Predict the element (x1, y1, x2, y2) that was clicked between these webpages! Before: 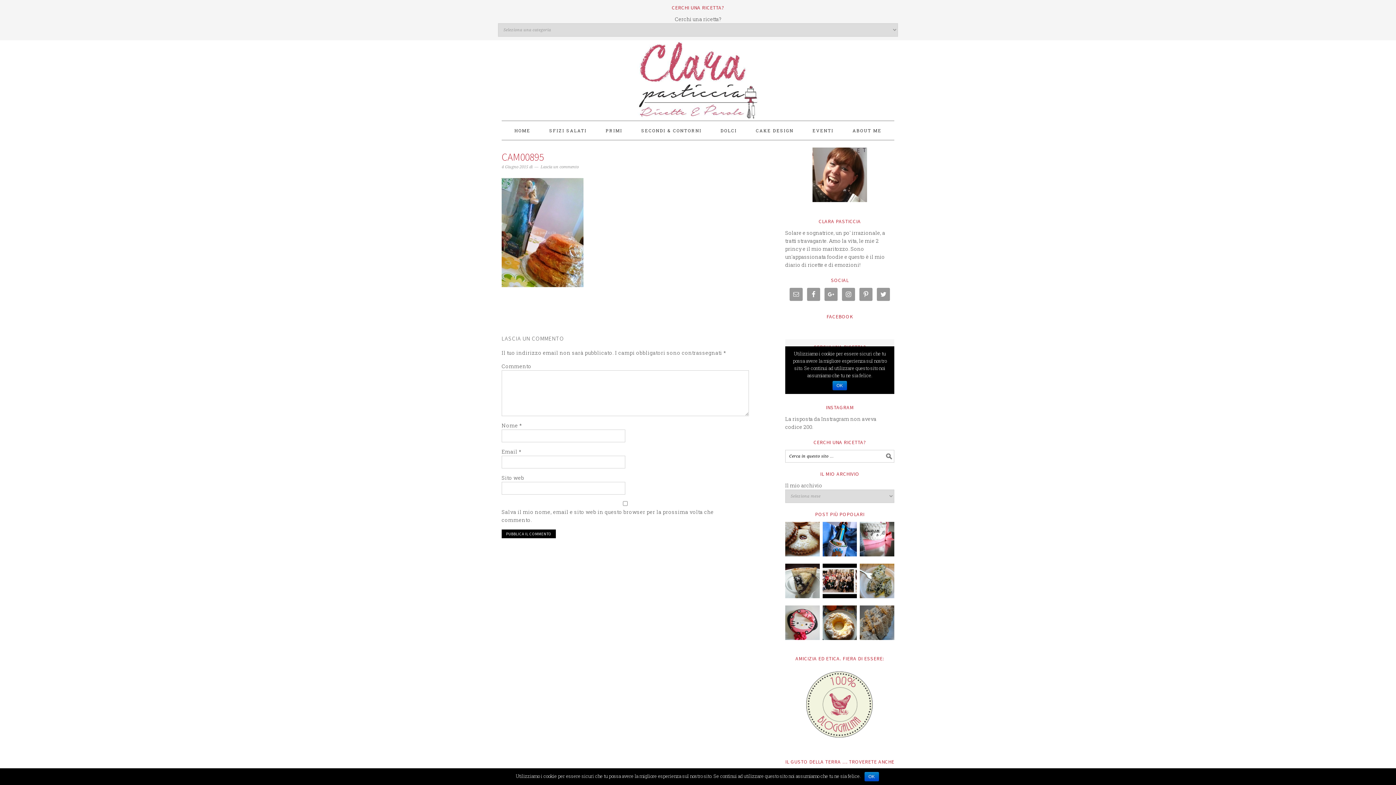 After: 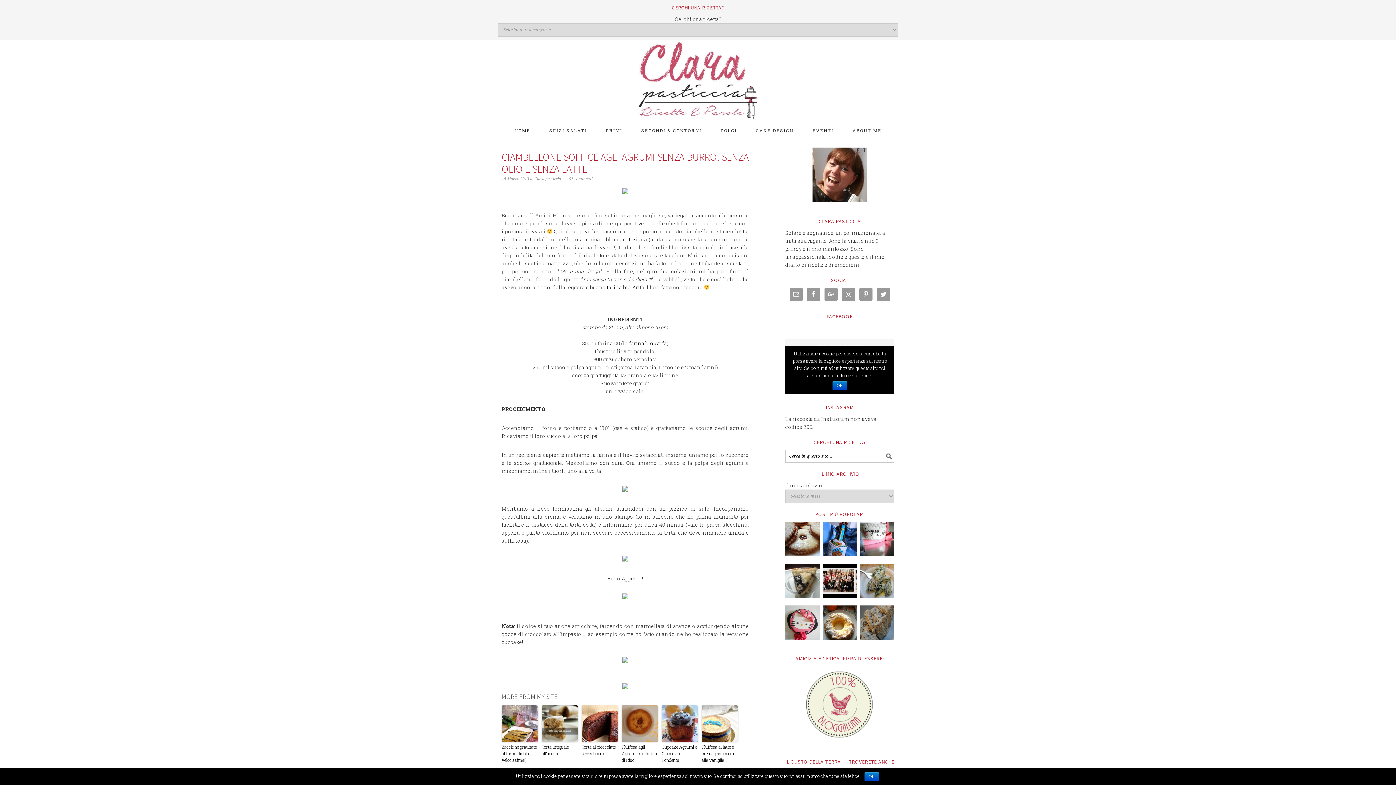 Action: bbox: (822, 605, 857, 640)